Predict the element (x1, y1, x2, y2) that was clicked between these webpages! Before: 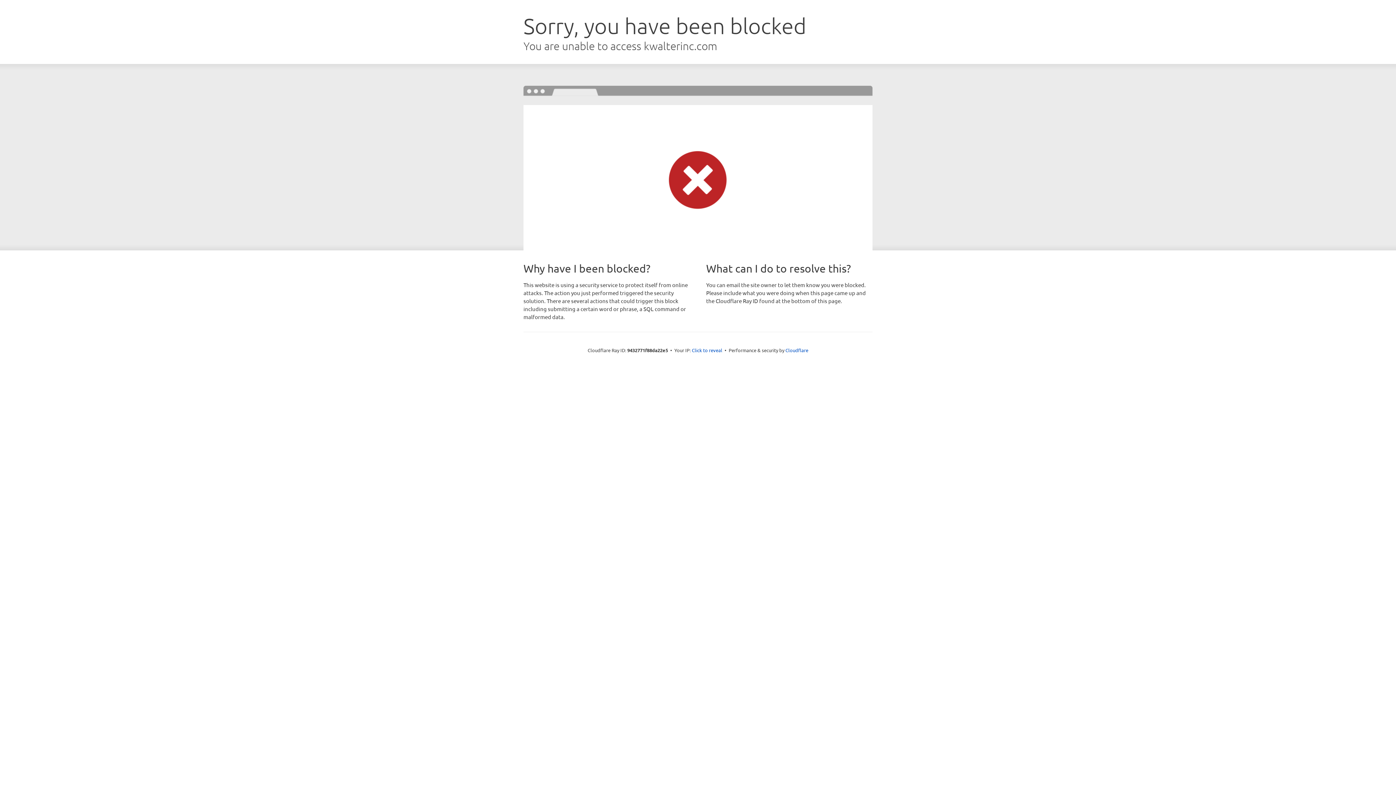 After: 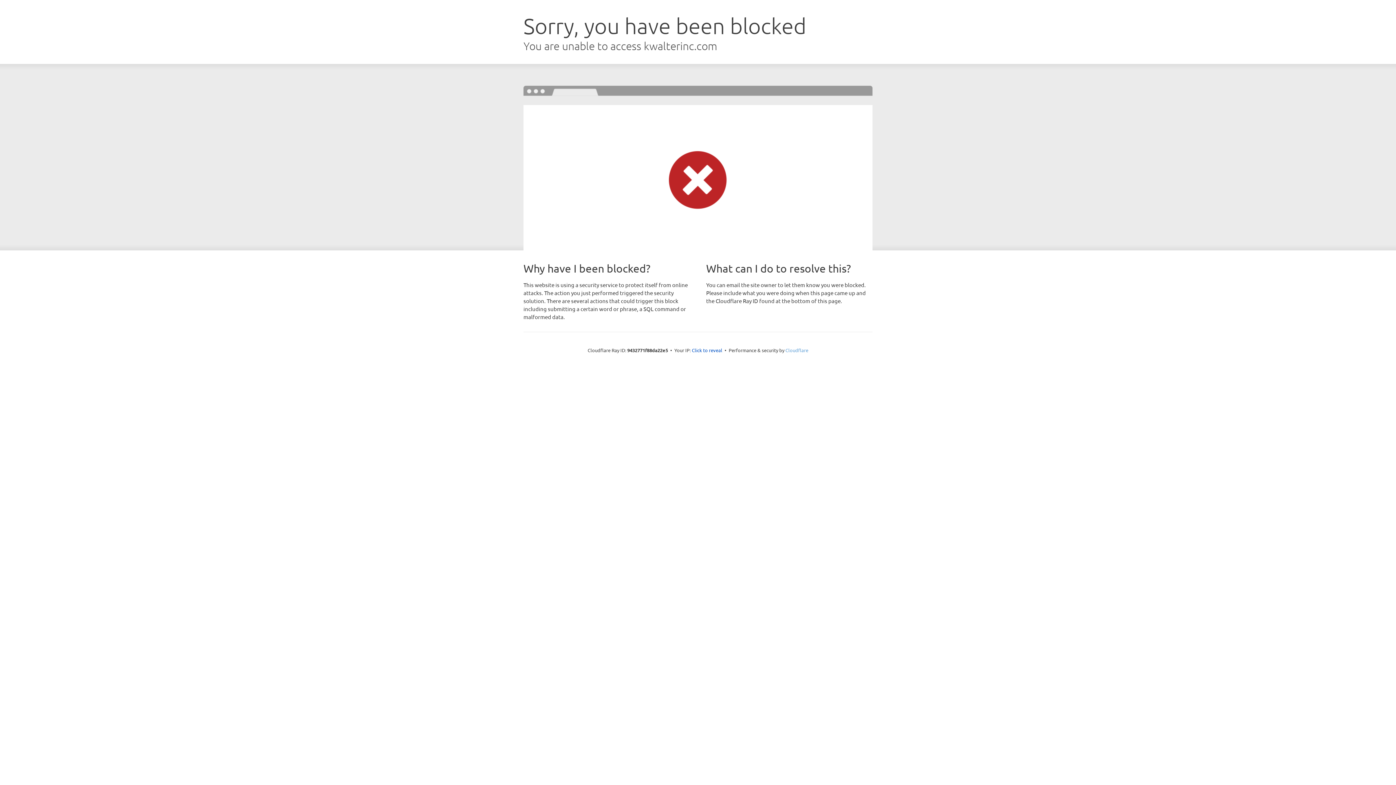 Action: bbox: (785, 347, 808, 353) label: Cloudflare